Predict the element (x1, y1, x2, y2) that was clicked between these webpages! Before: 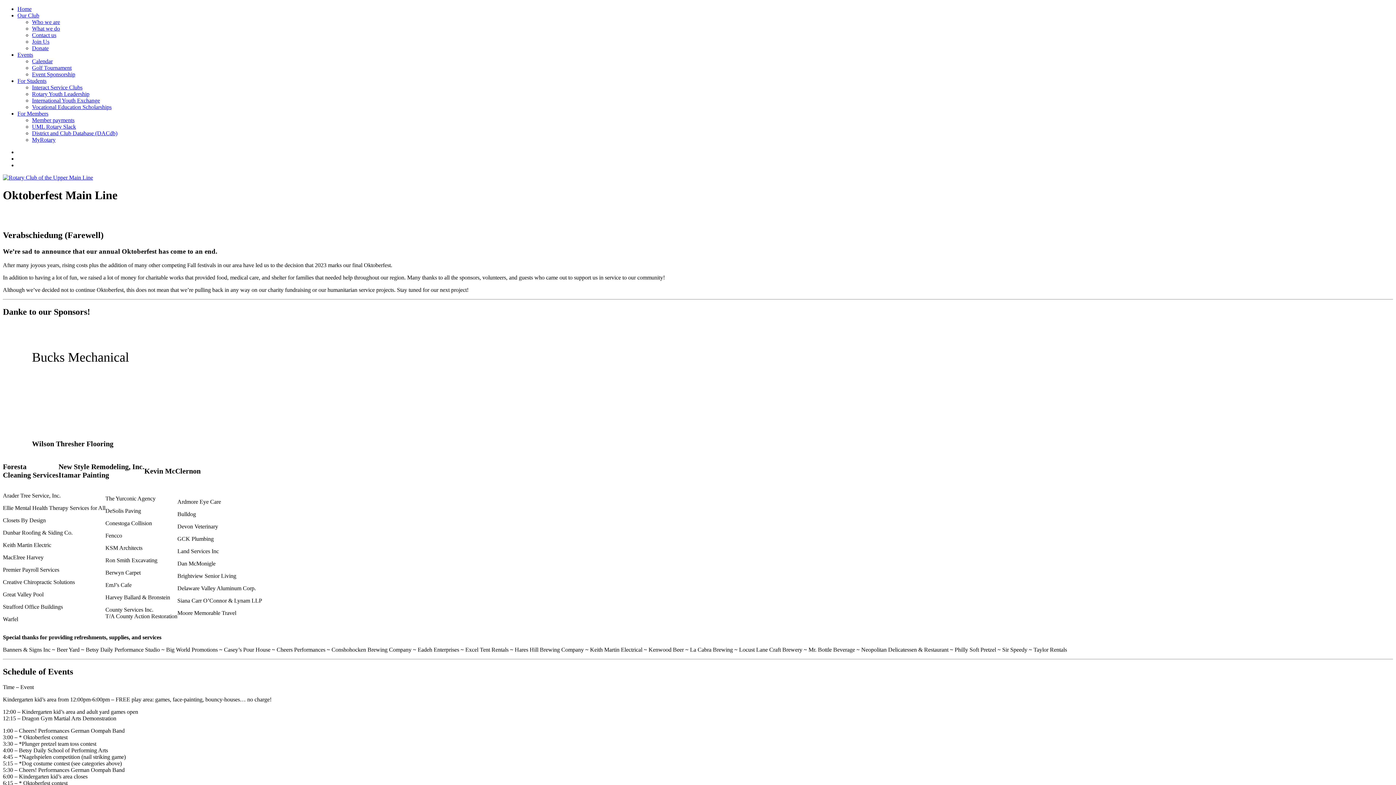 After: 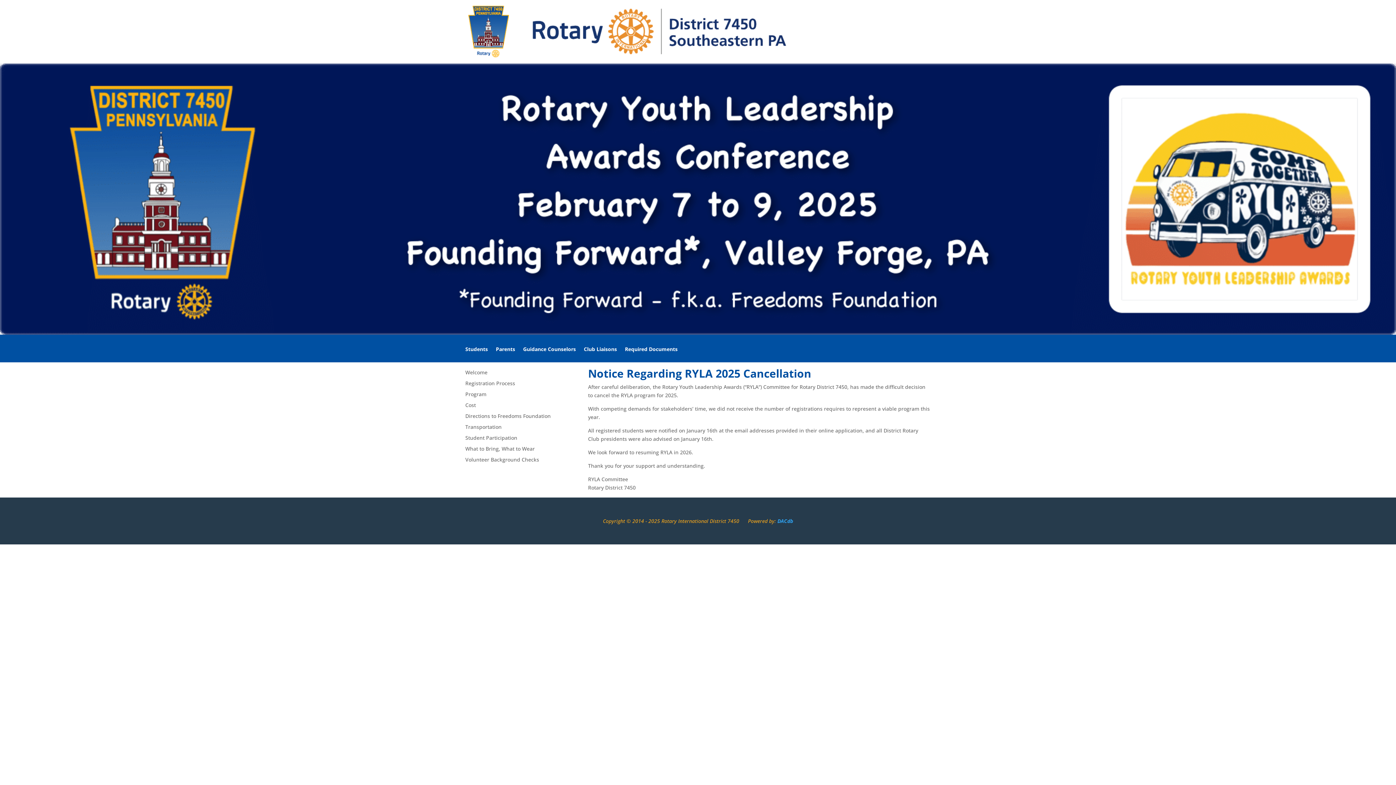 Action: label: Rotary Youth Leadership bbox: (32, 90, 89, 97)